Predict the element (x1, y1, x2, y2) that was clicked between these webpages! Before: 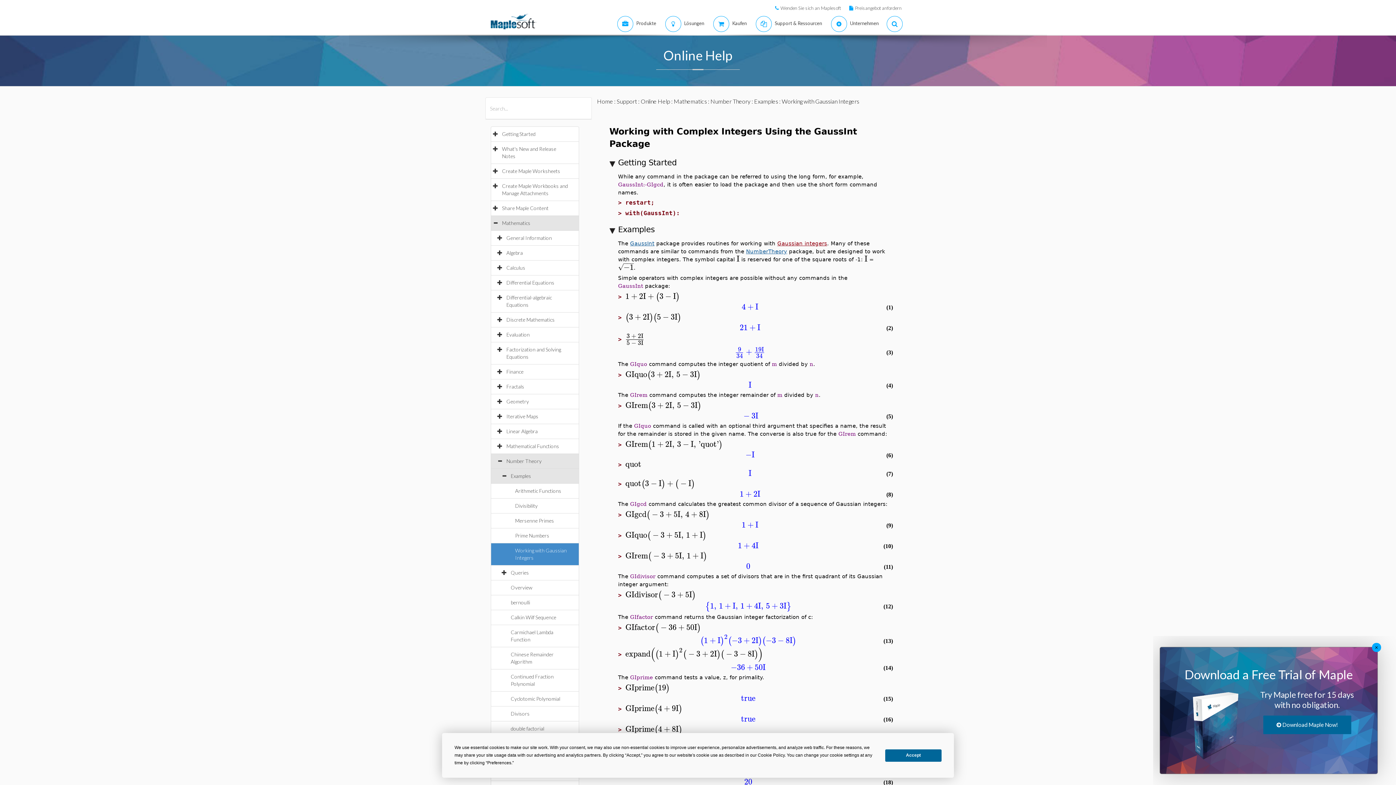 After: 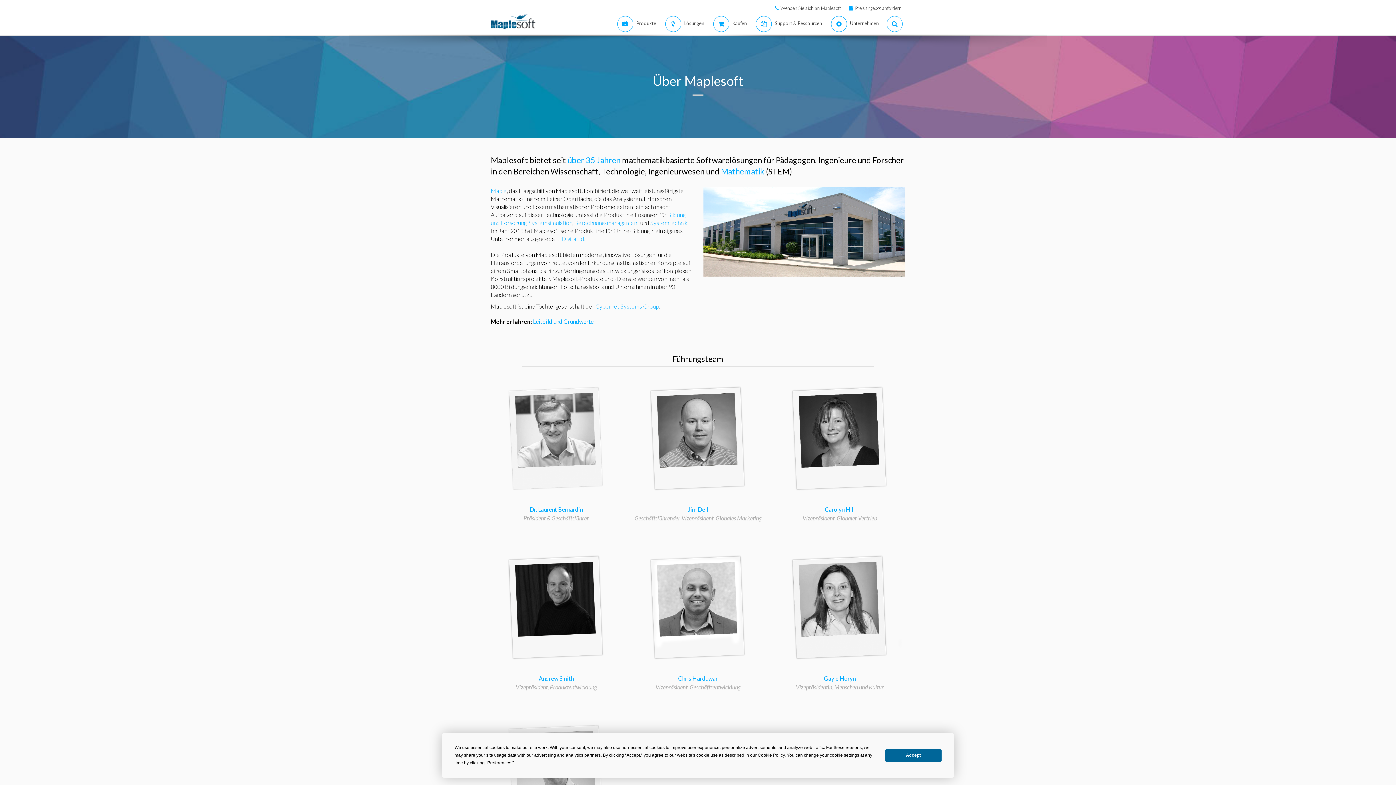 Action: label:  
Unternehmen bbox: (824, 13, 881, 34)